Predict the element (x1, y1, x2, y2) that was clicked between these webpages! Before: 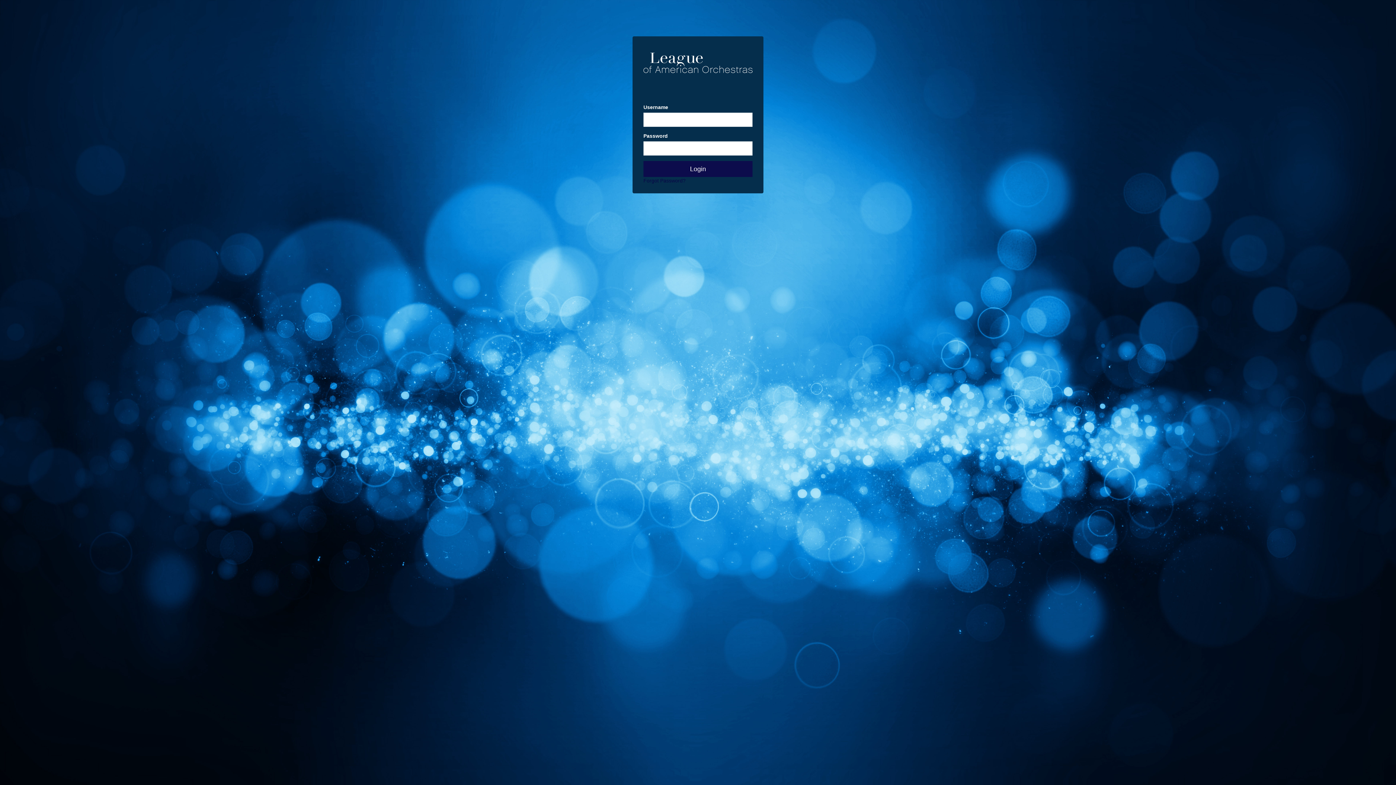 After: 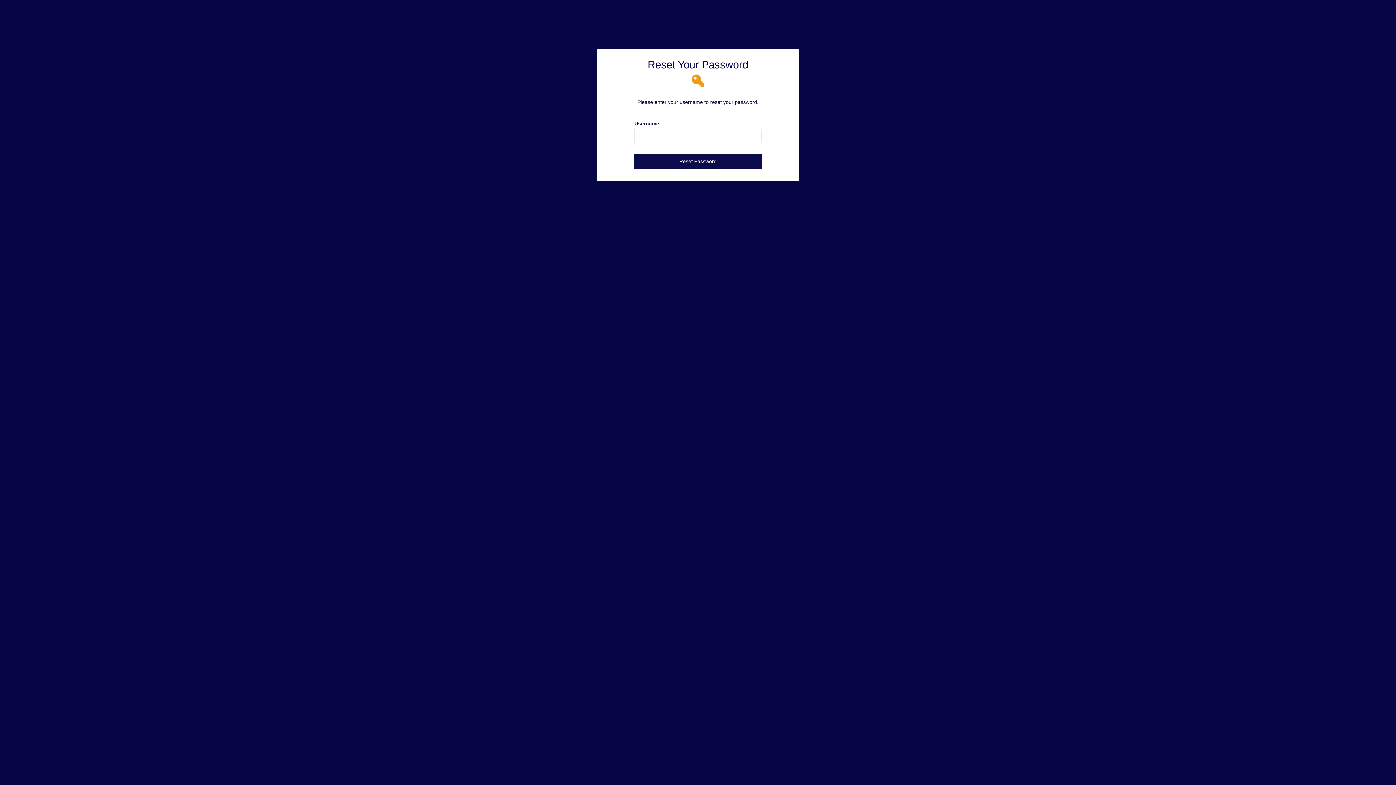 Action: bbox: (643, 177, 685, 183) label: Forgot Password?